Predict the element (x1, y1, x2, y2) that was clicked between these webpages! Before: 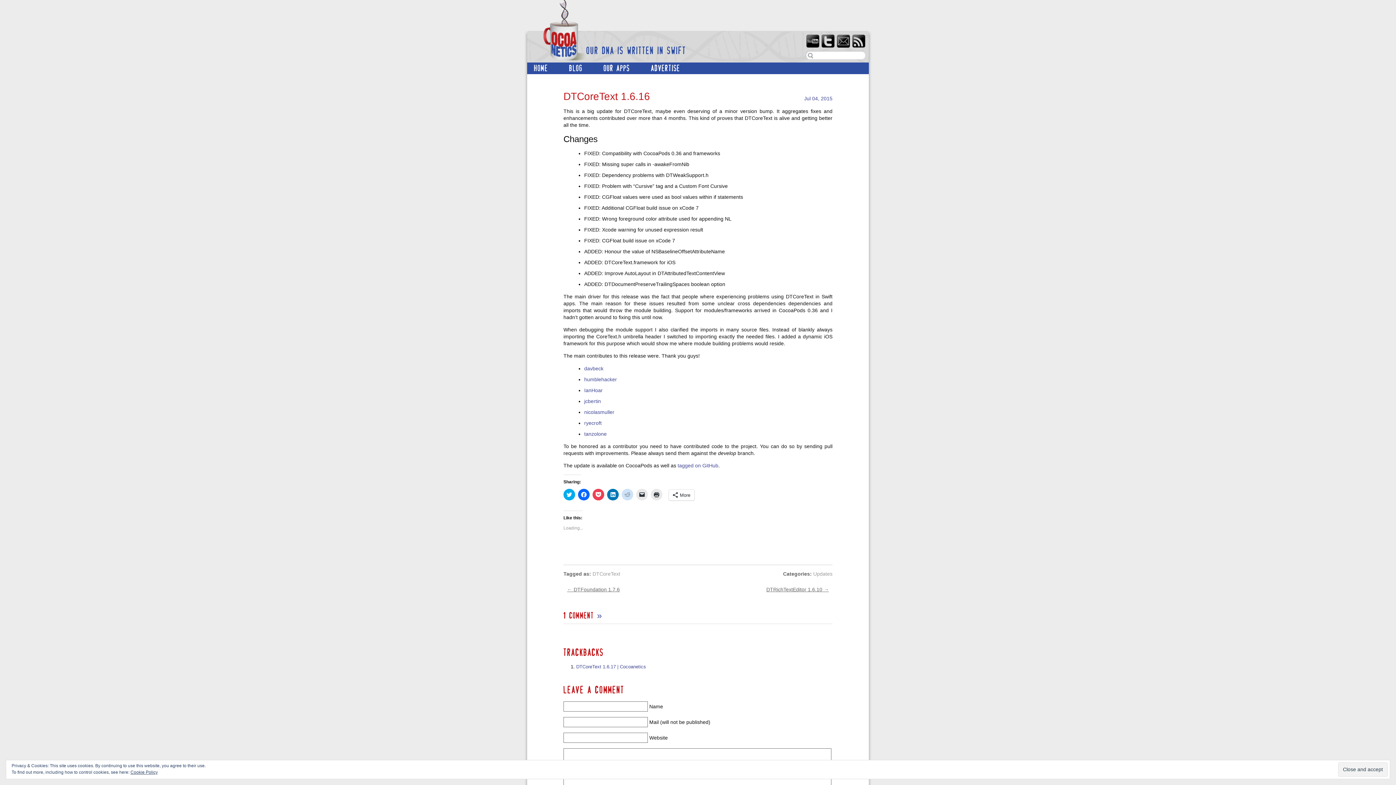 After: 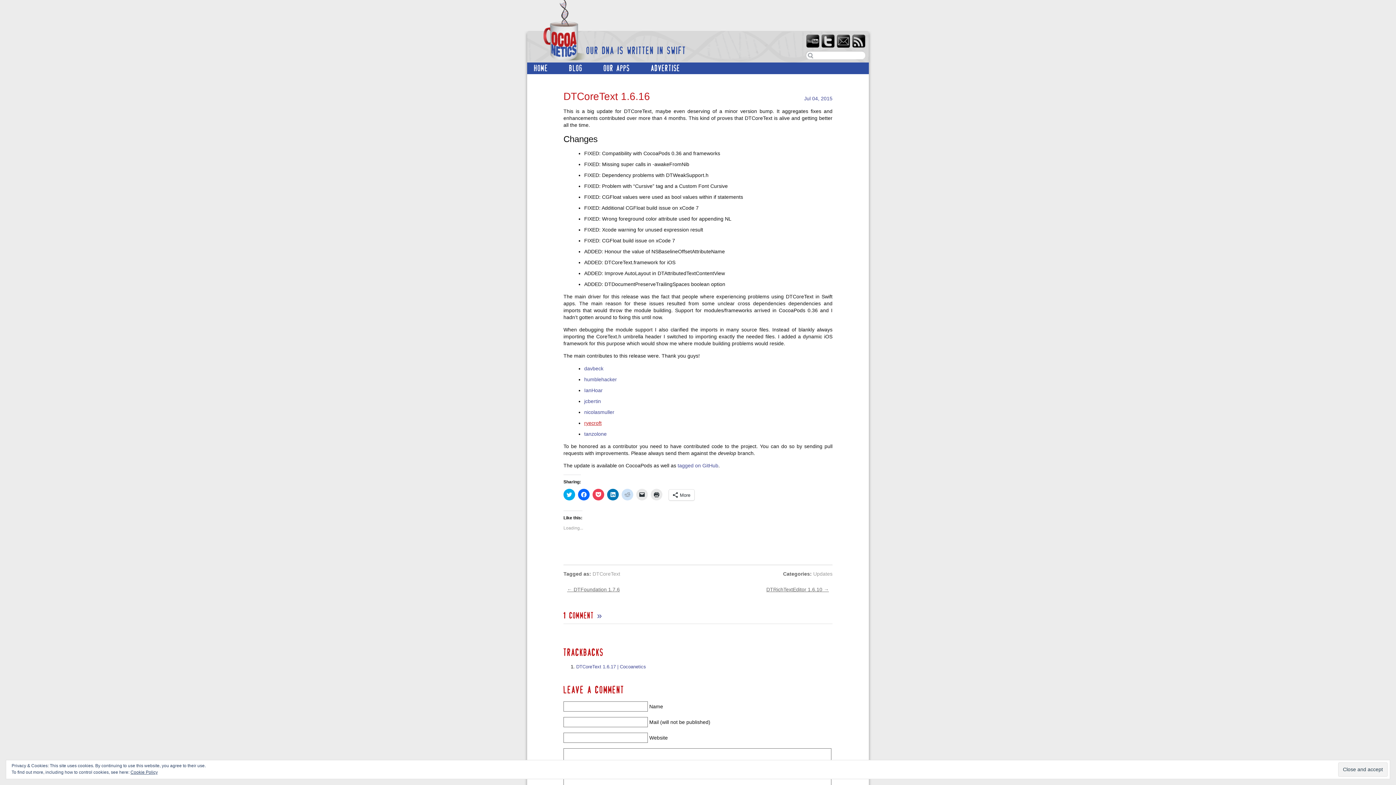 Action: label: ryecroft
 bbox: (584, 420, 601, 426)